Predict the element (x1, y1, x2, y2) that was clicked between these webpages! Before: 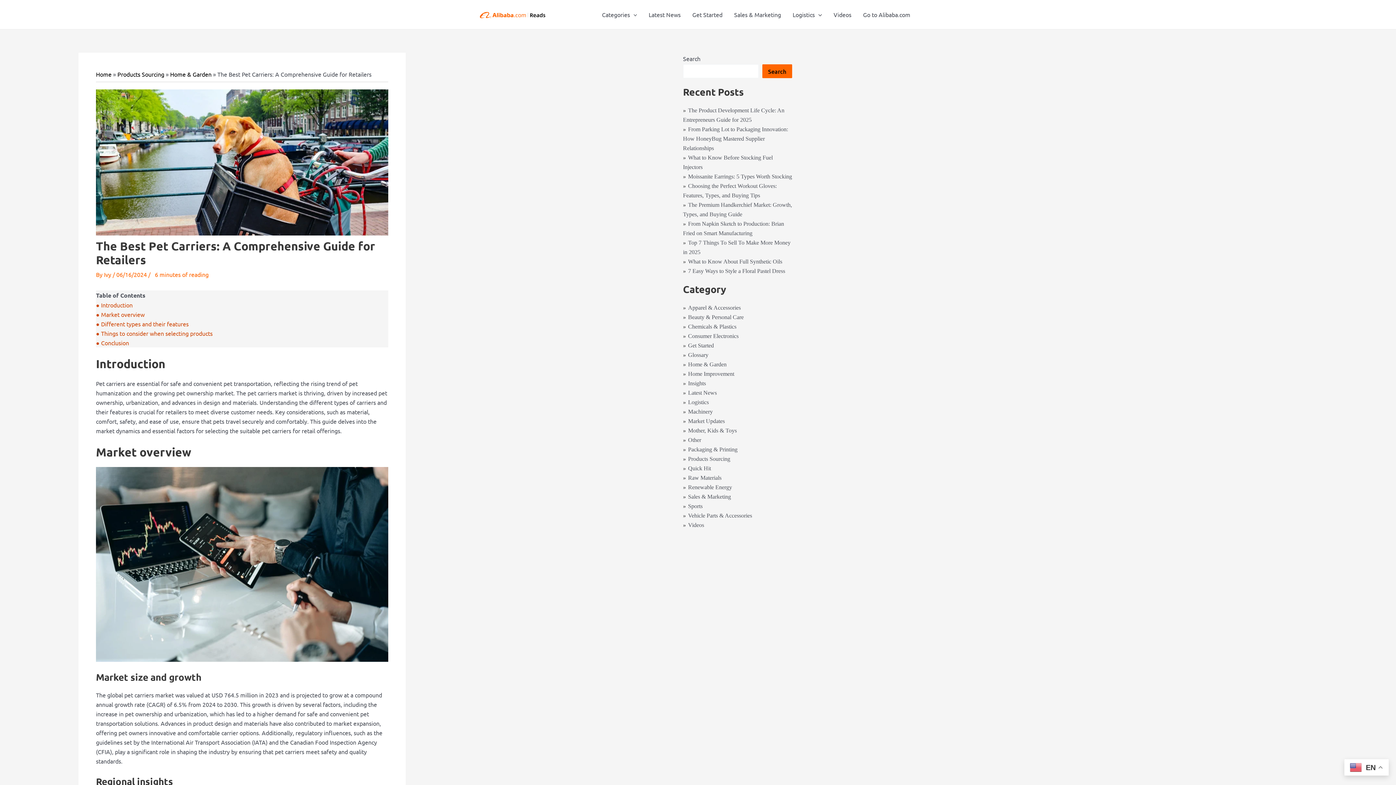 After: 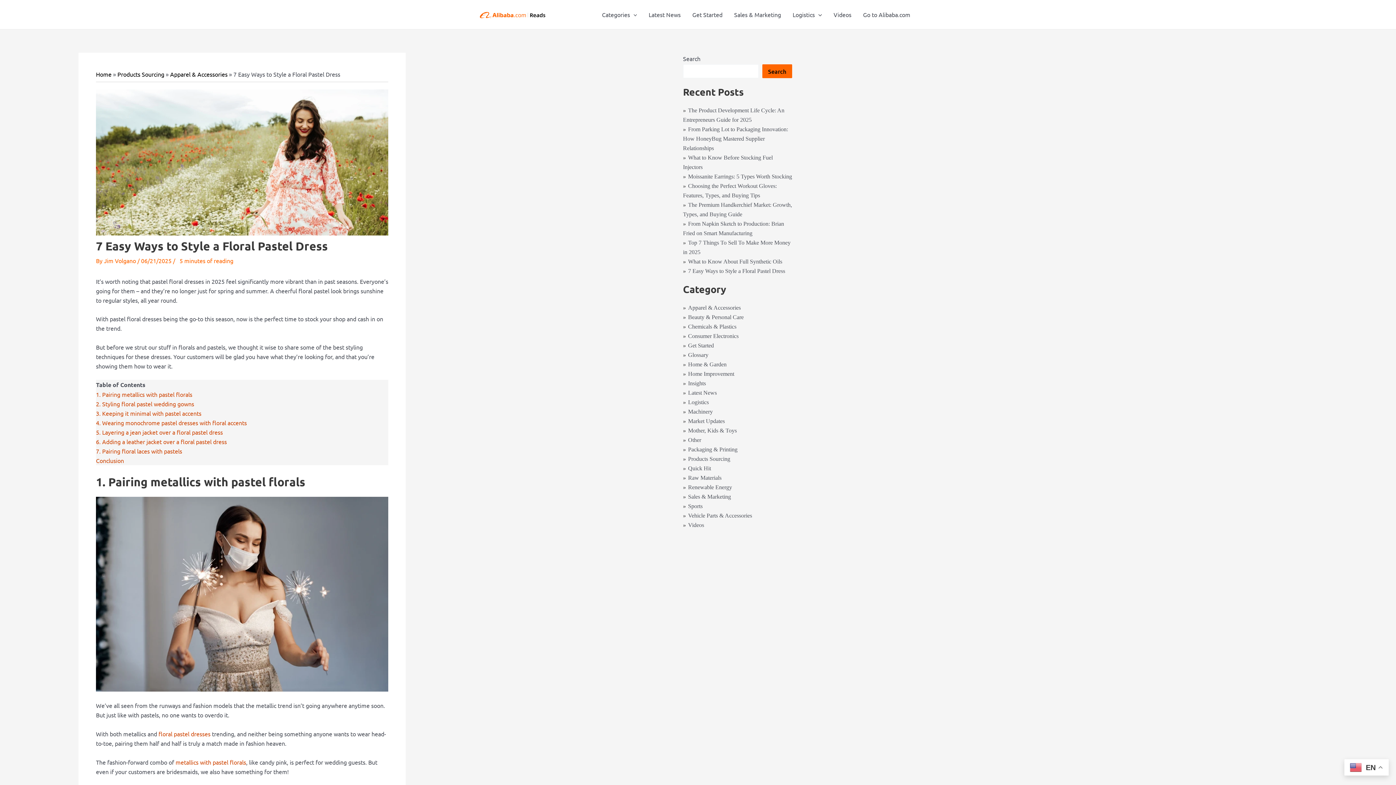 Action: bbox: (683, 268, 785, 274) label: 7 Easy Ways to Style a Floral Pastel Dress